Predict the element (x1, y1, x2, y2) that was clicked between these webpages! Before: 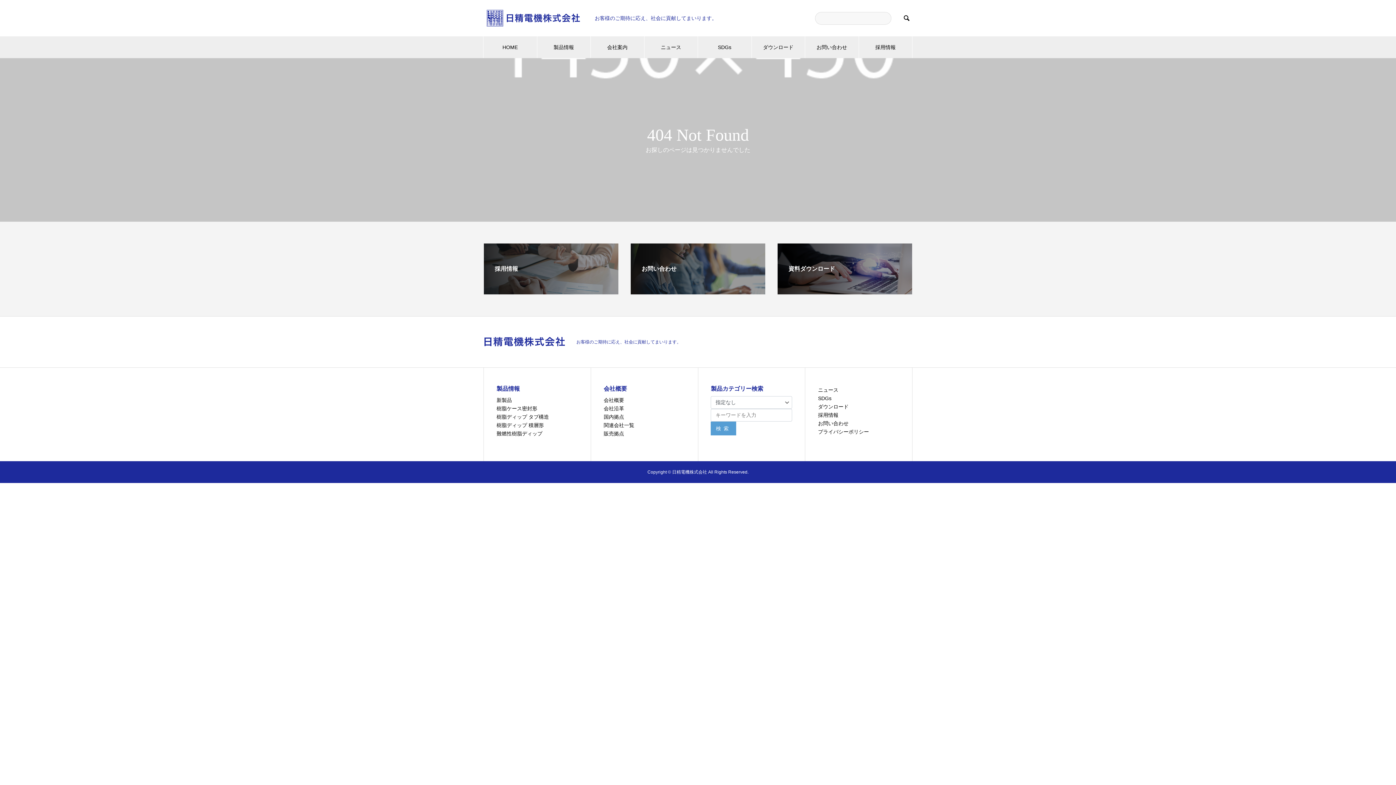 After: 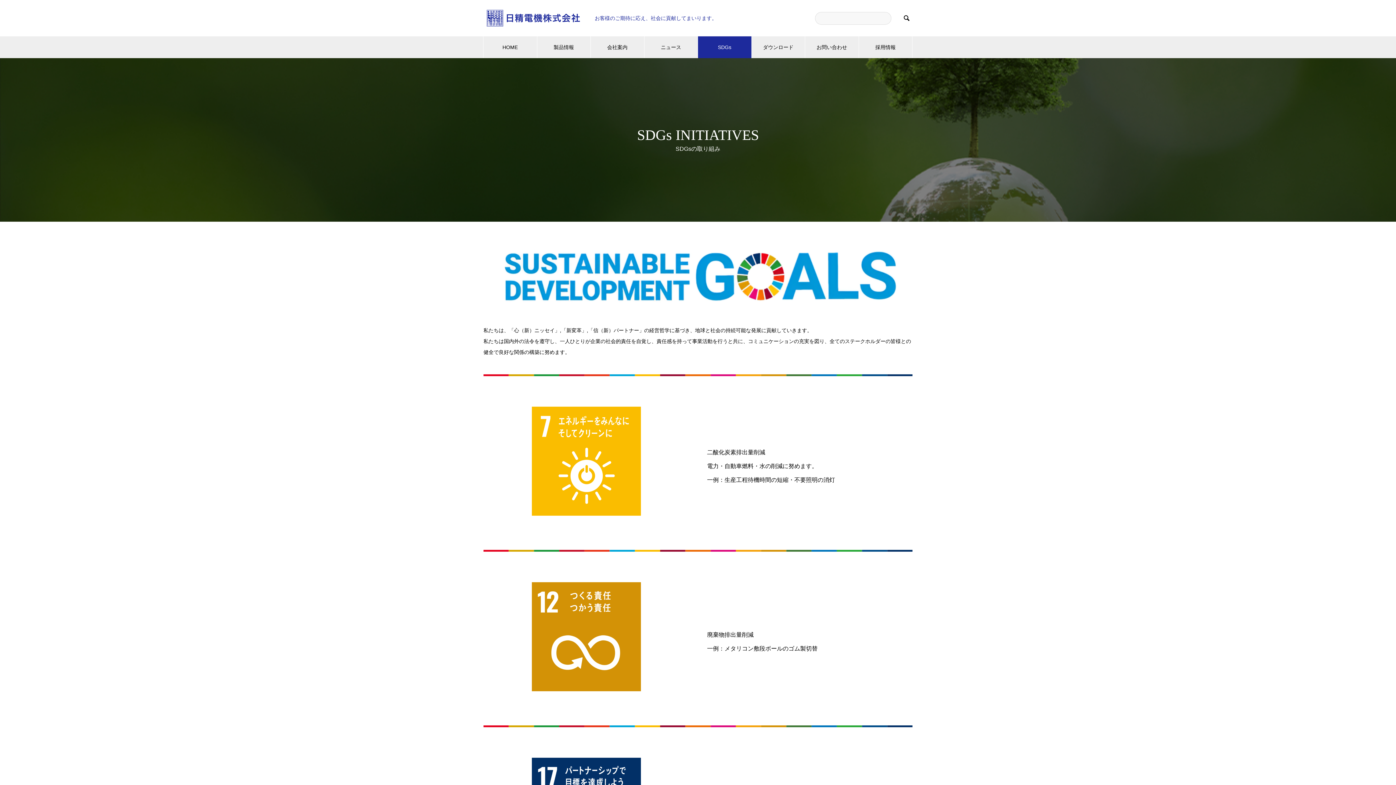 Action: bbox: (818, 395, 831, 401) label: SDGs